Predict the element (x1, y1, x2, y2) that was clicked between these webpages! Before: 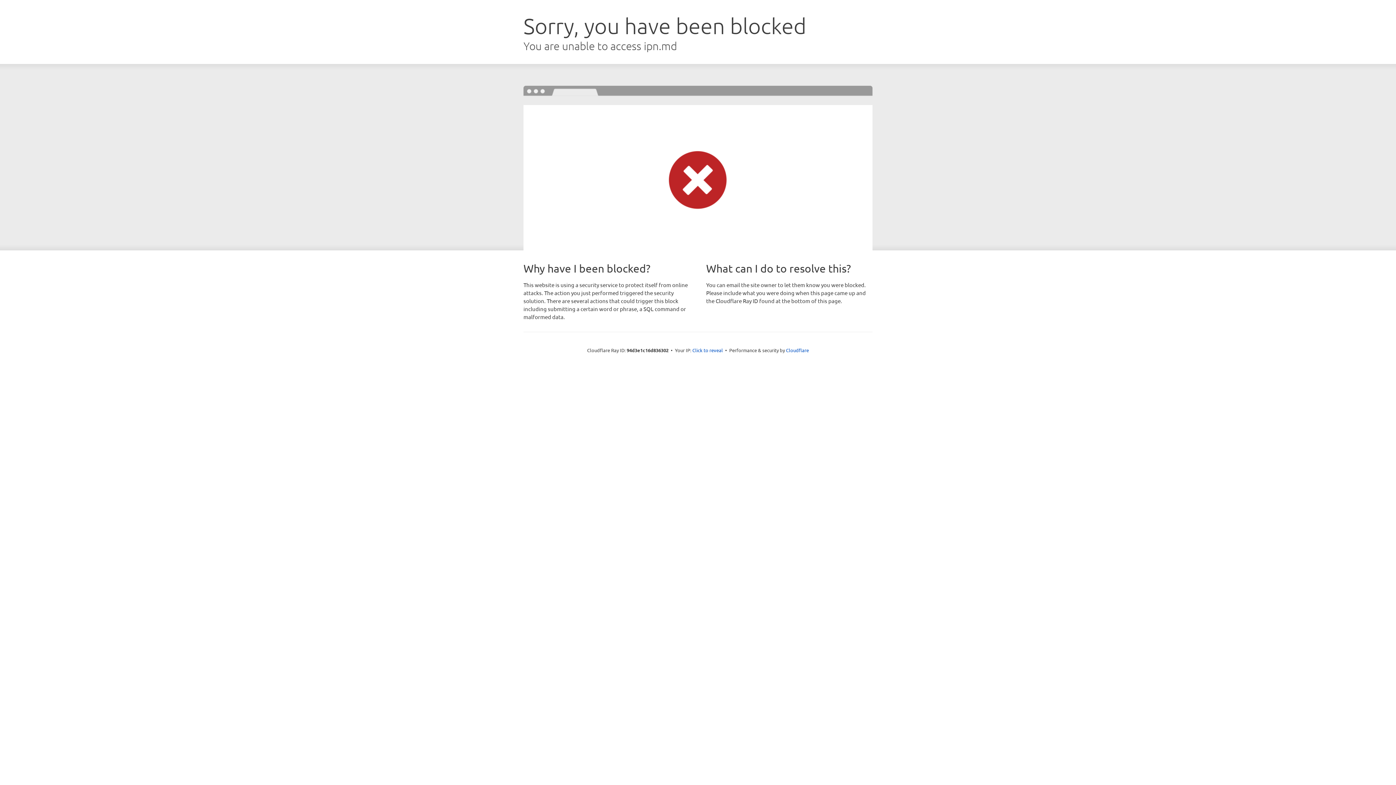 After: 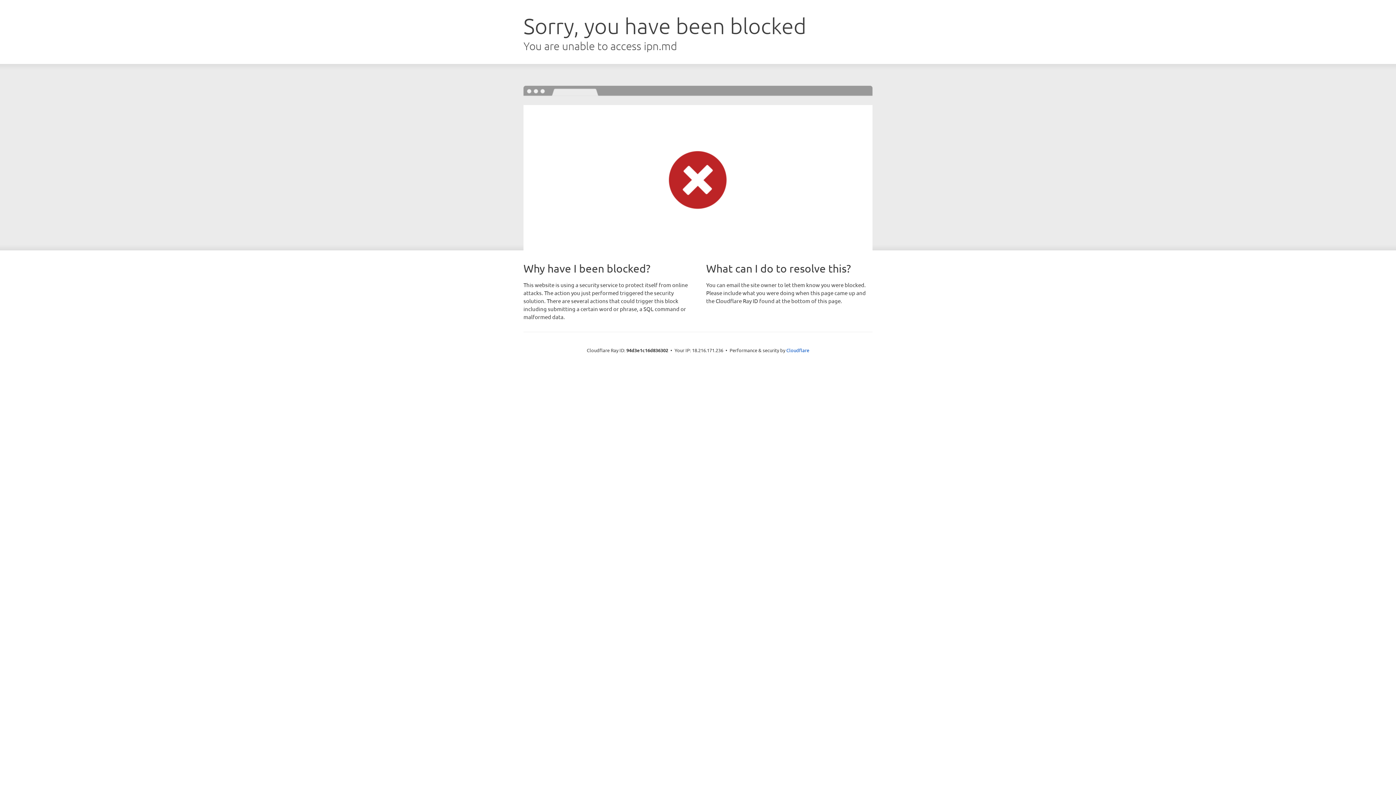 Action: label: Click to reveal bbox: (692, 346, 723, 353)